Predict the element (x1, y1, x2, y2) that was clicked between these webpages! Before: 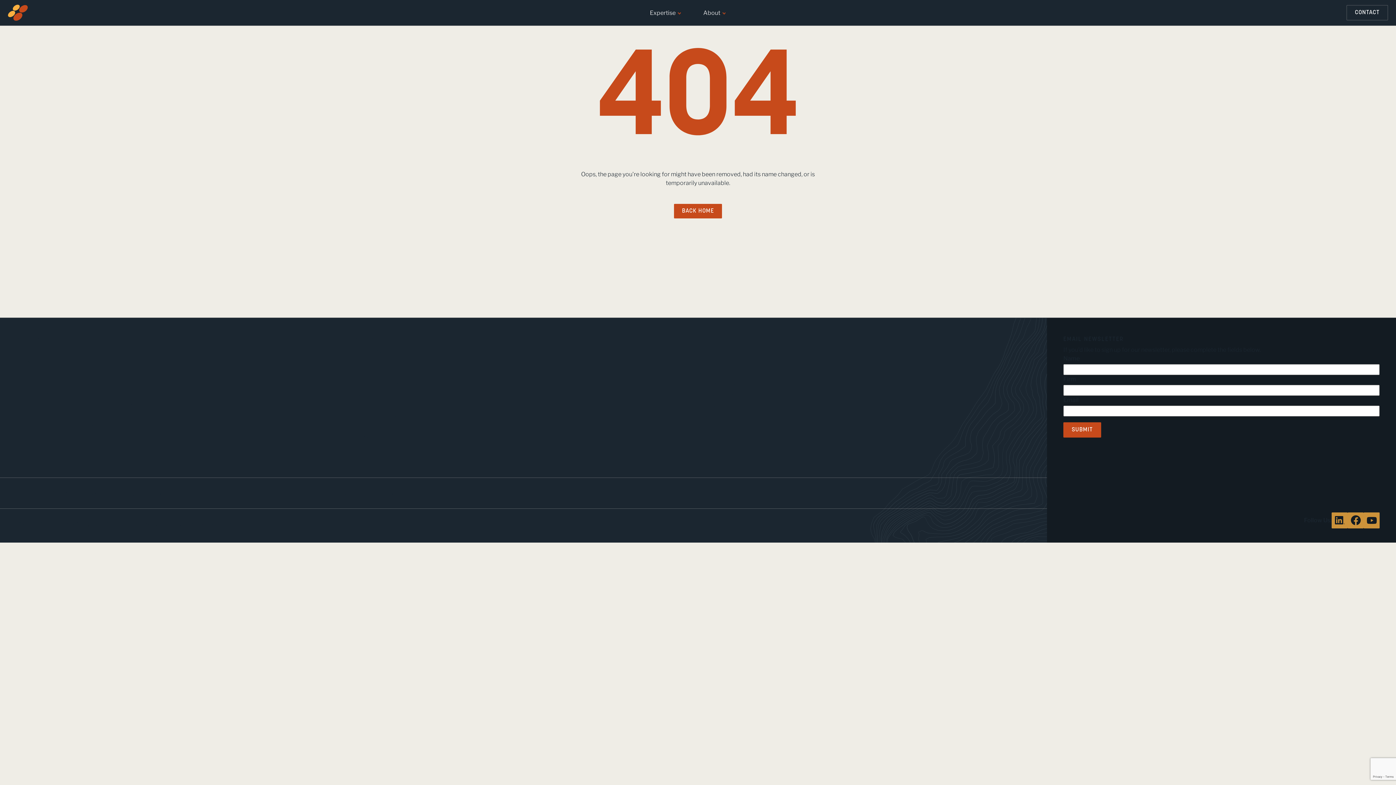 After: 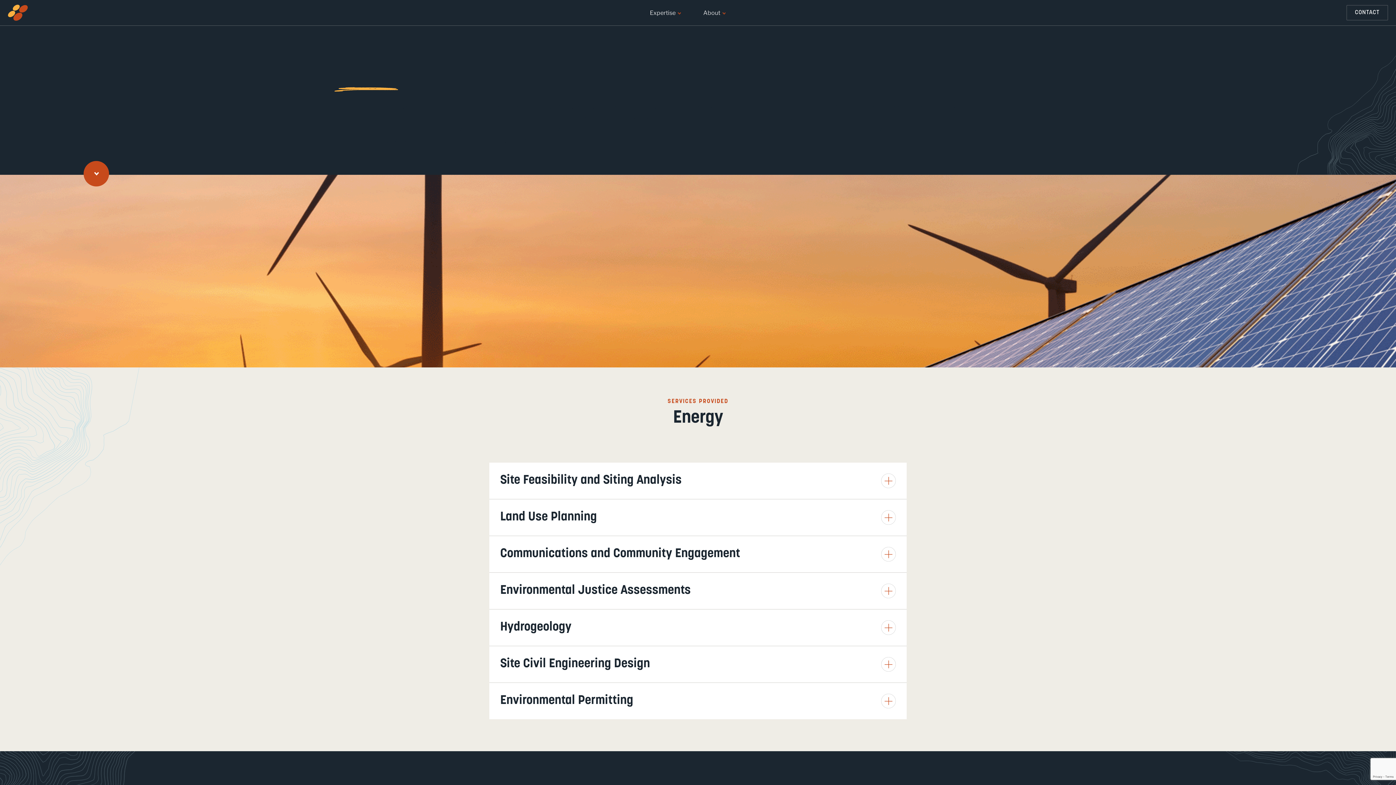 Action: bbox: (354, 433, 373, 440) label: Energy